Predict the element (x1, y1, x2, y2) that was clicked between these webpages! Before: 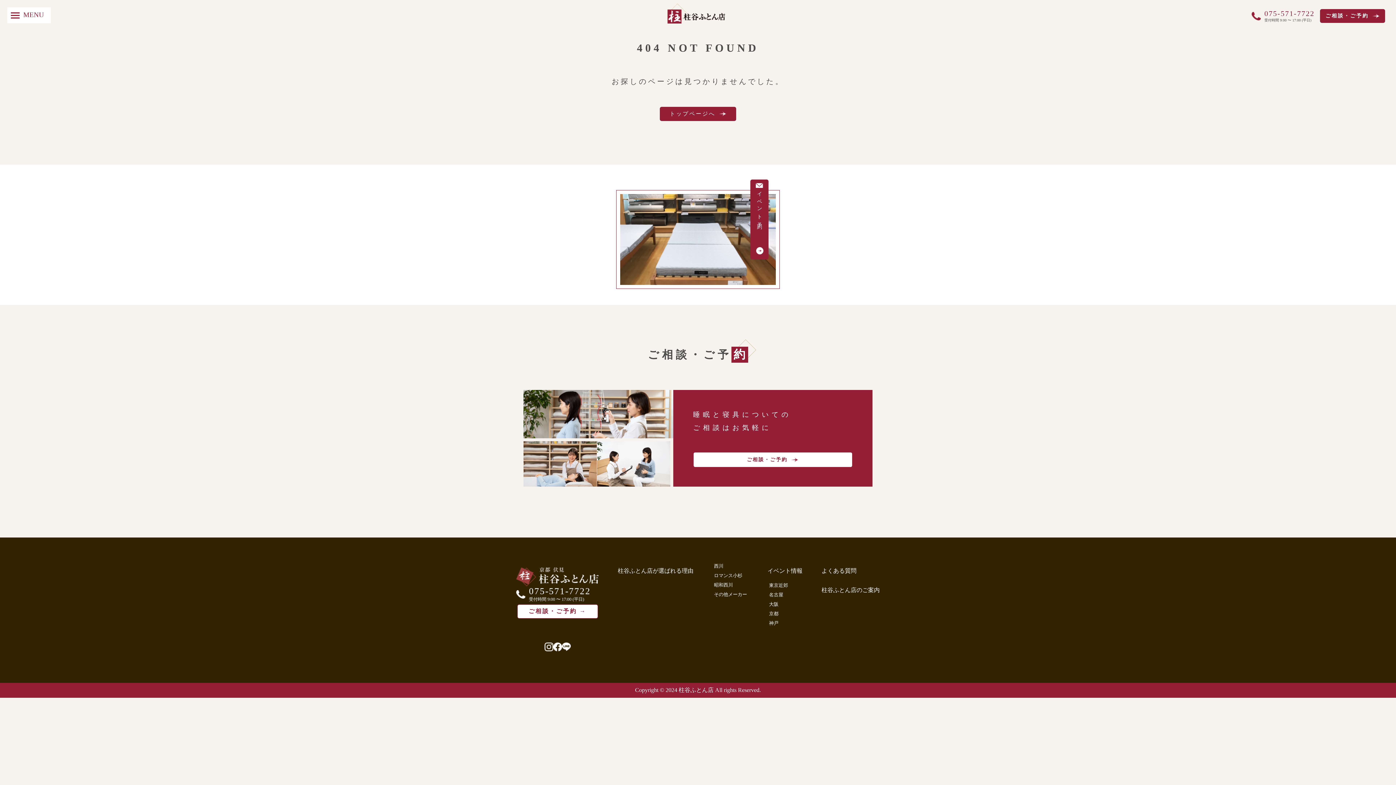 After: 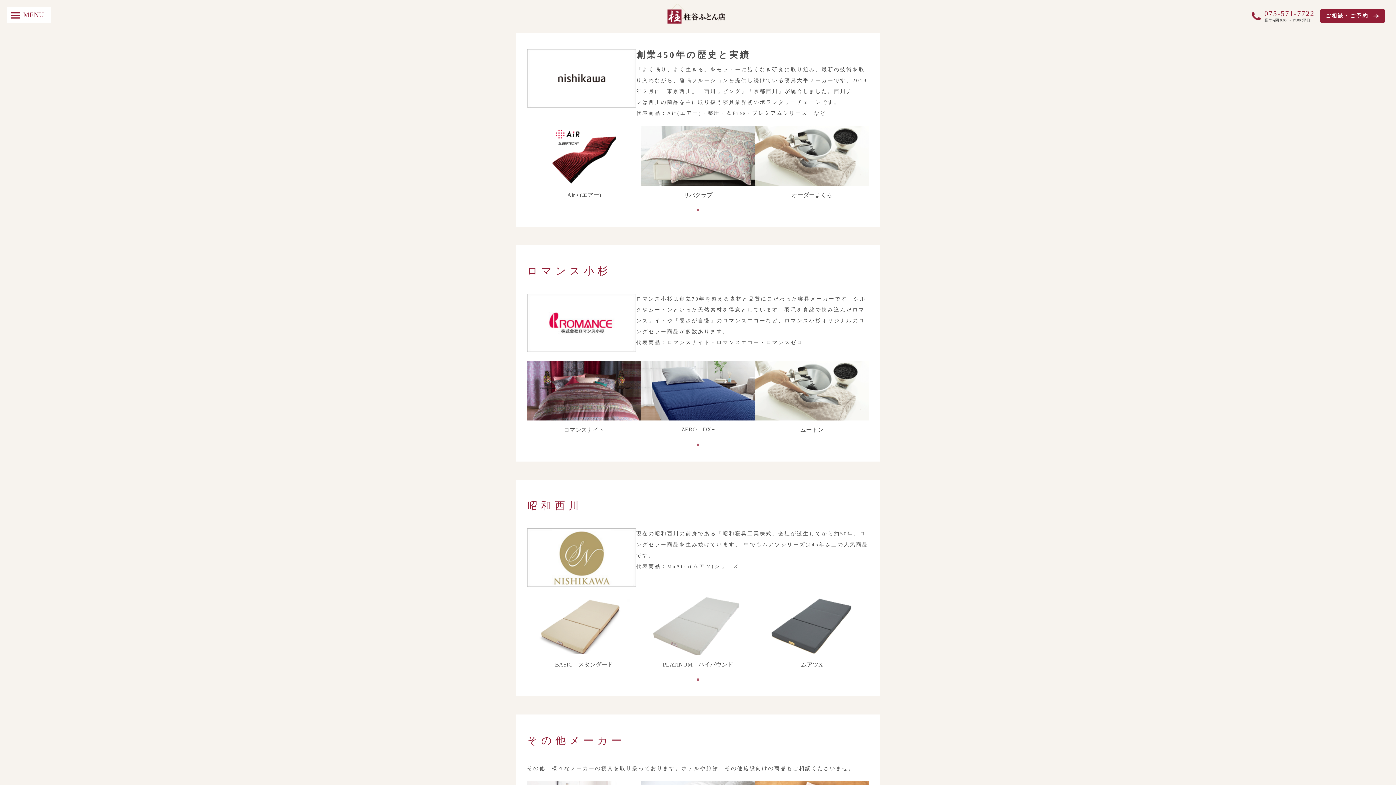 Action: label: 西川 bbox: (714, 563, 723, 568)